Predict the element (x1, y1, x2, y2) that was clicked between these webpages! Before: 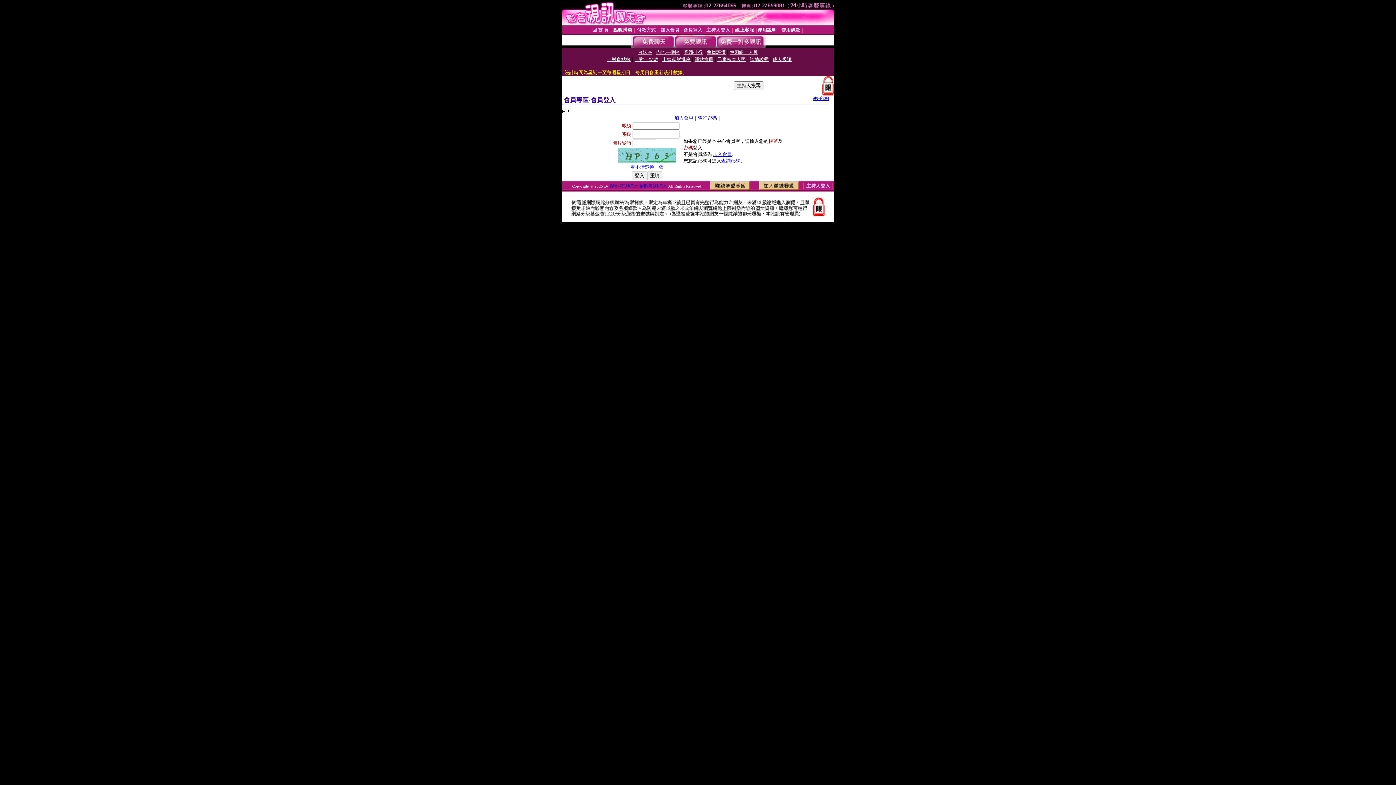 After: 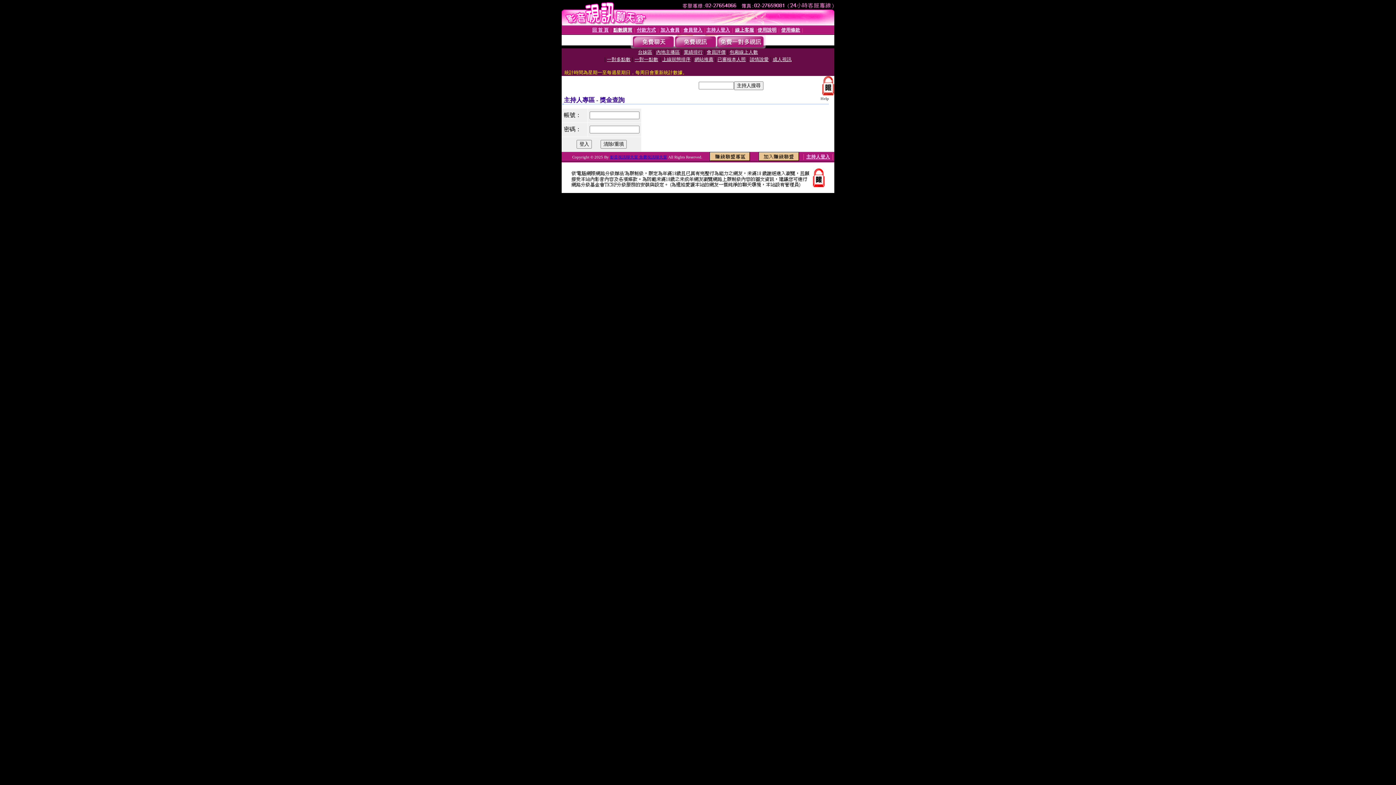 Action: label: 主持人登入 bbox: (706, 27, 730, 32)